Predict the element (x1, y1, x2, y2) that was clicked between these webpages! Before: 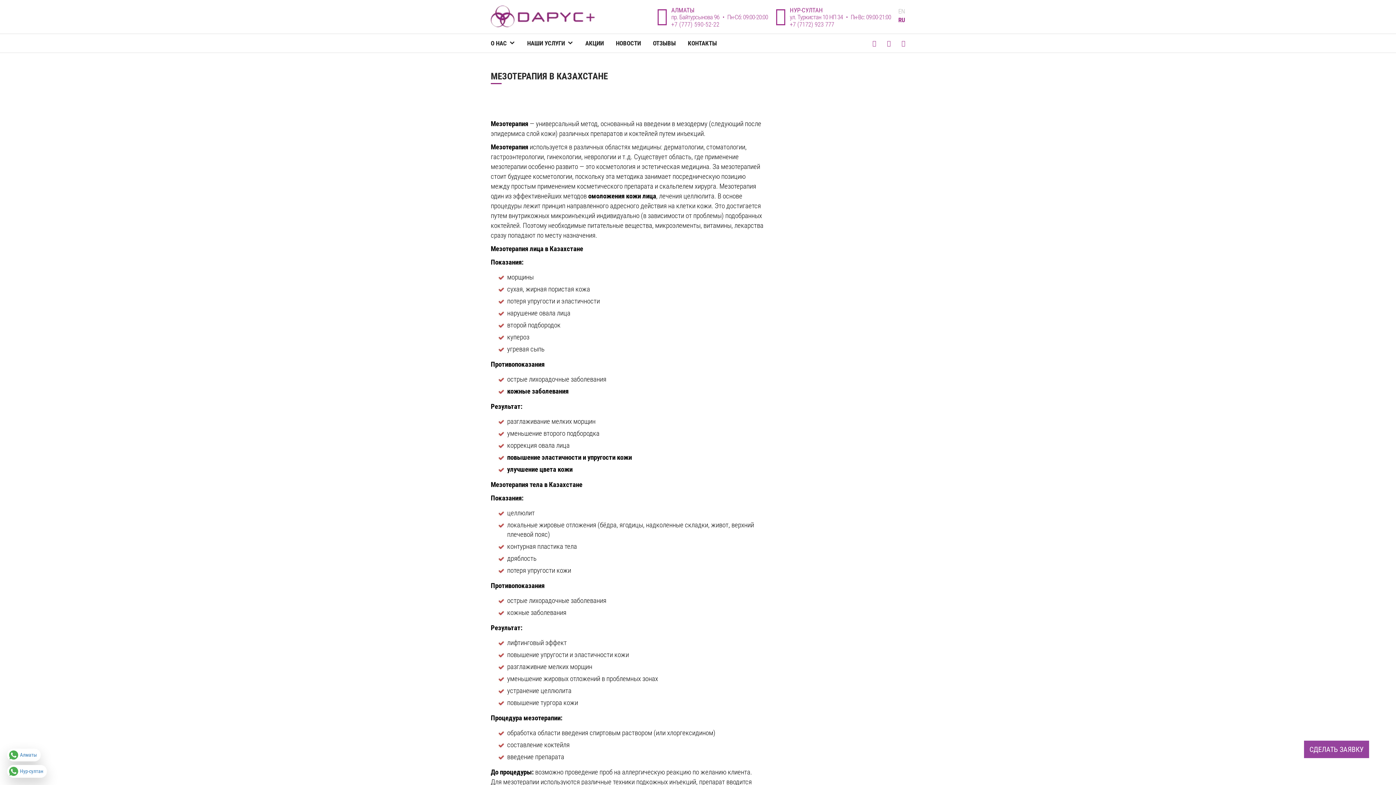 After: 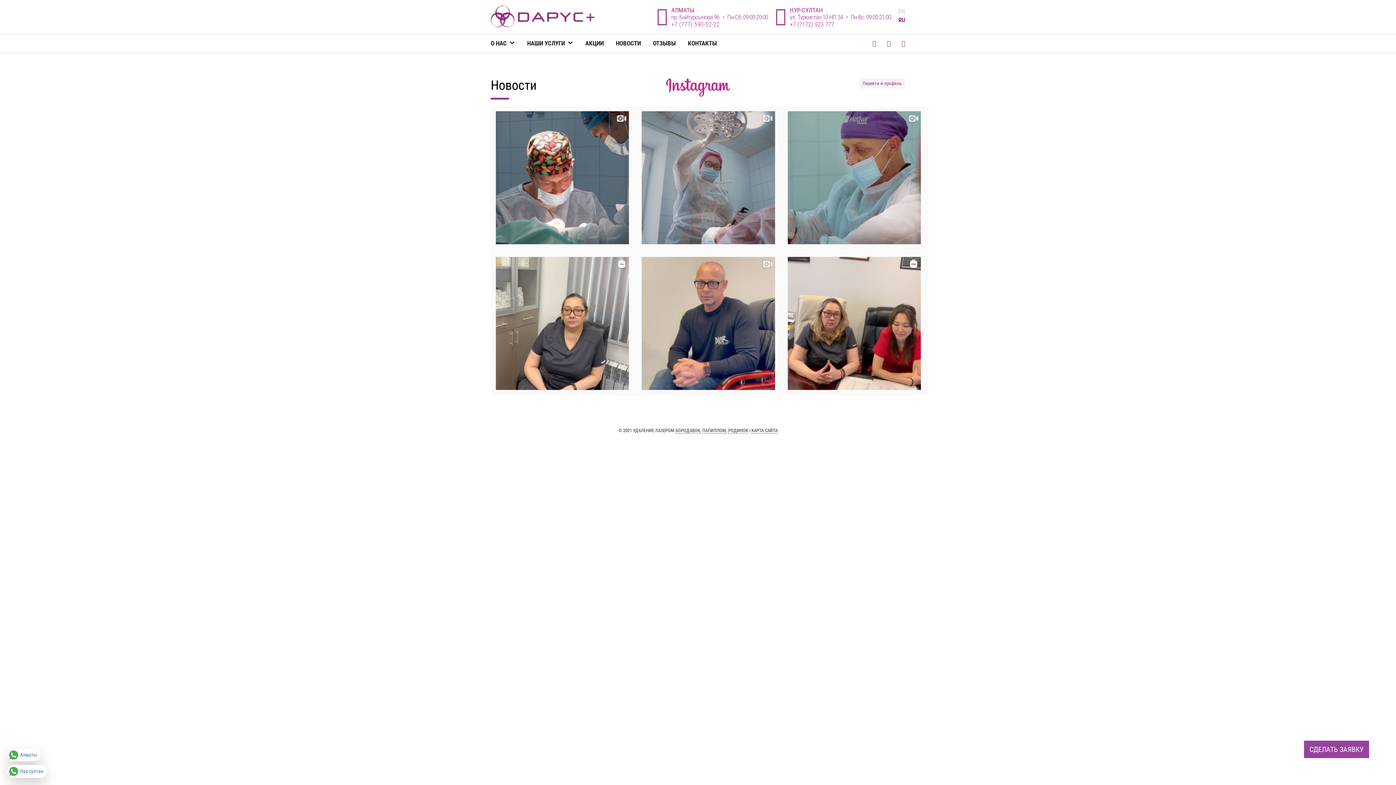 Action: bbox: (610, 34, 646, 48) label: НОВОСТИ